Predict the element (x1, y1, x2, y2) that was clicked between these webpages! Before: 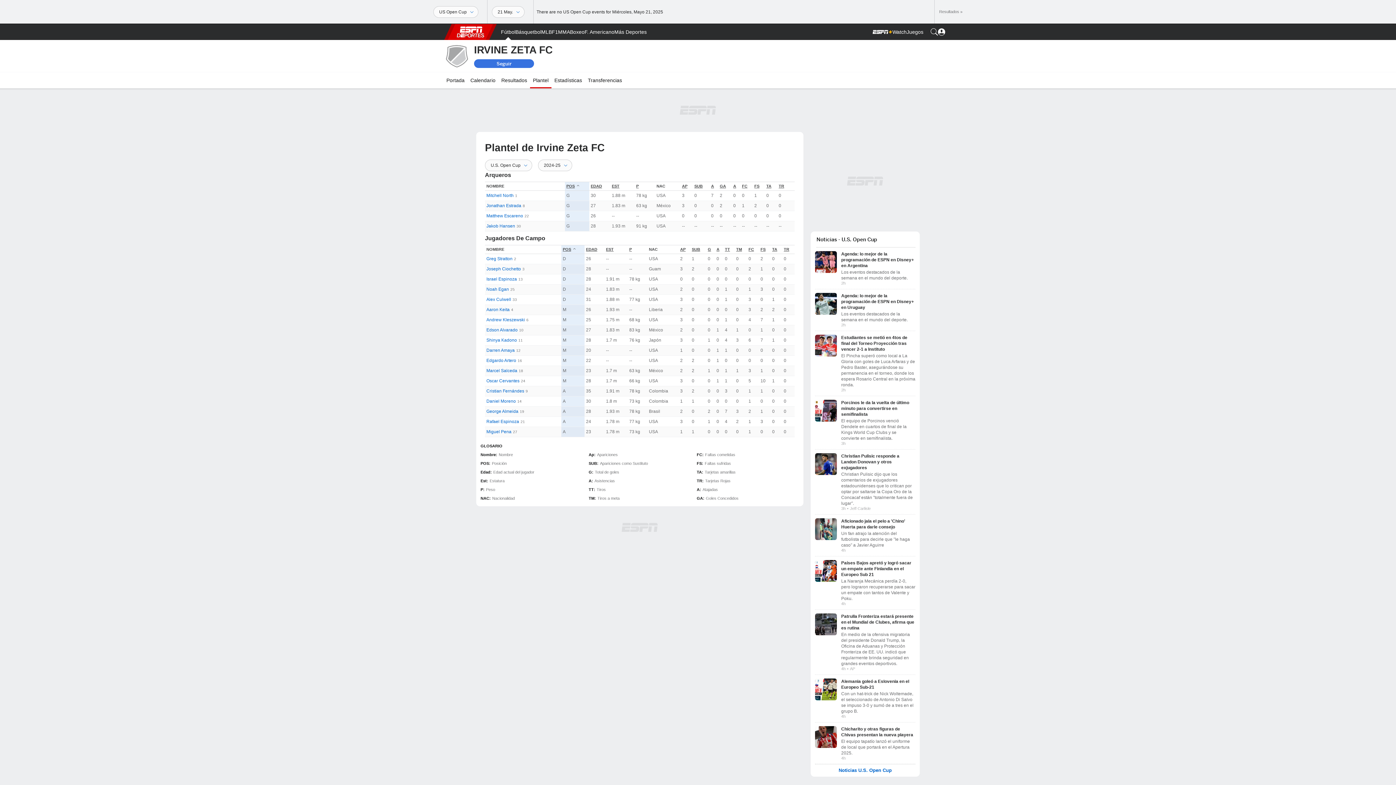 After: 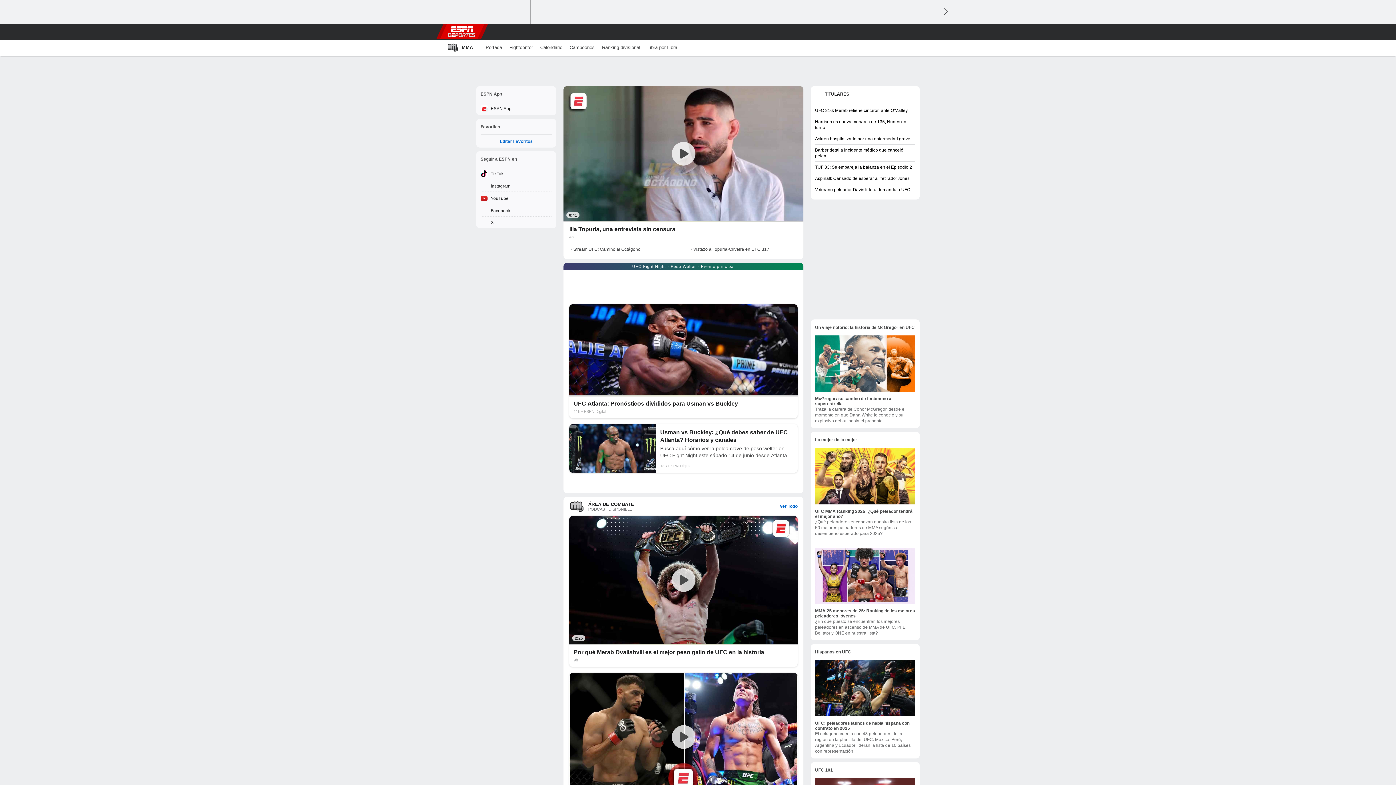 Action: bbox: (558, 24, 570, 40) label: Portada MMA